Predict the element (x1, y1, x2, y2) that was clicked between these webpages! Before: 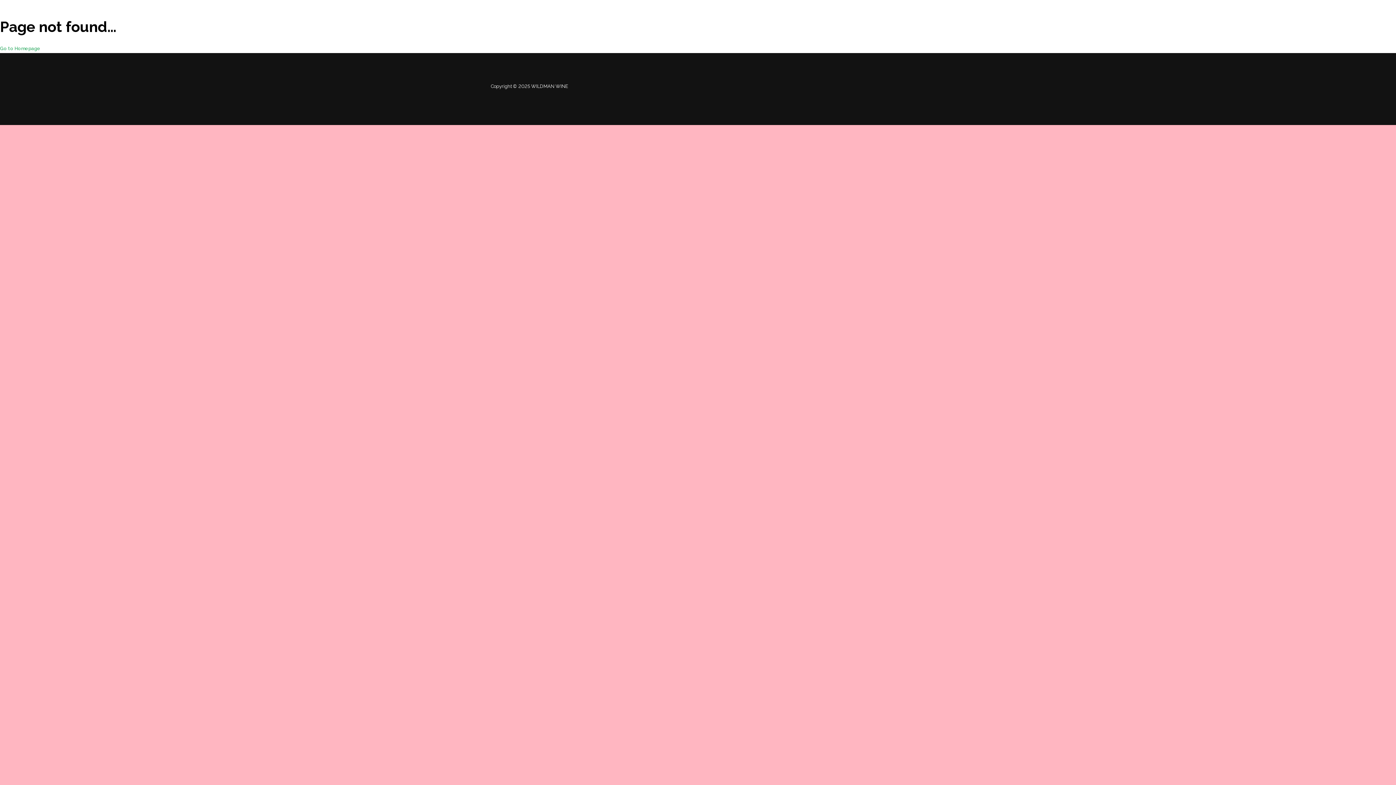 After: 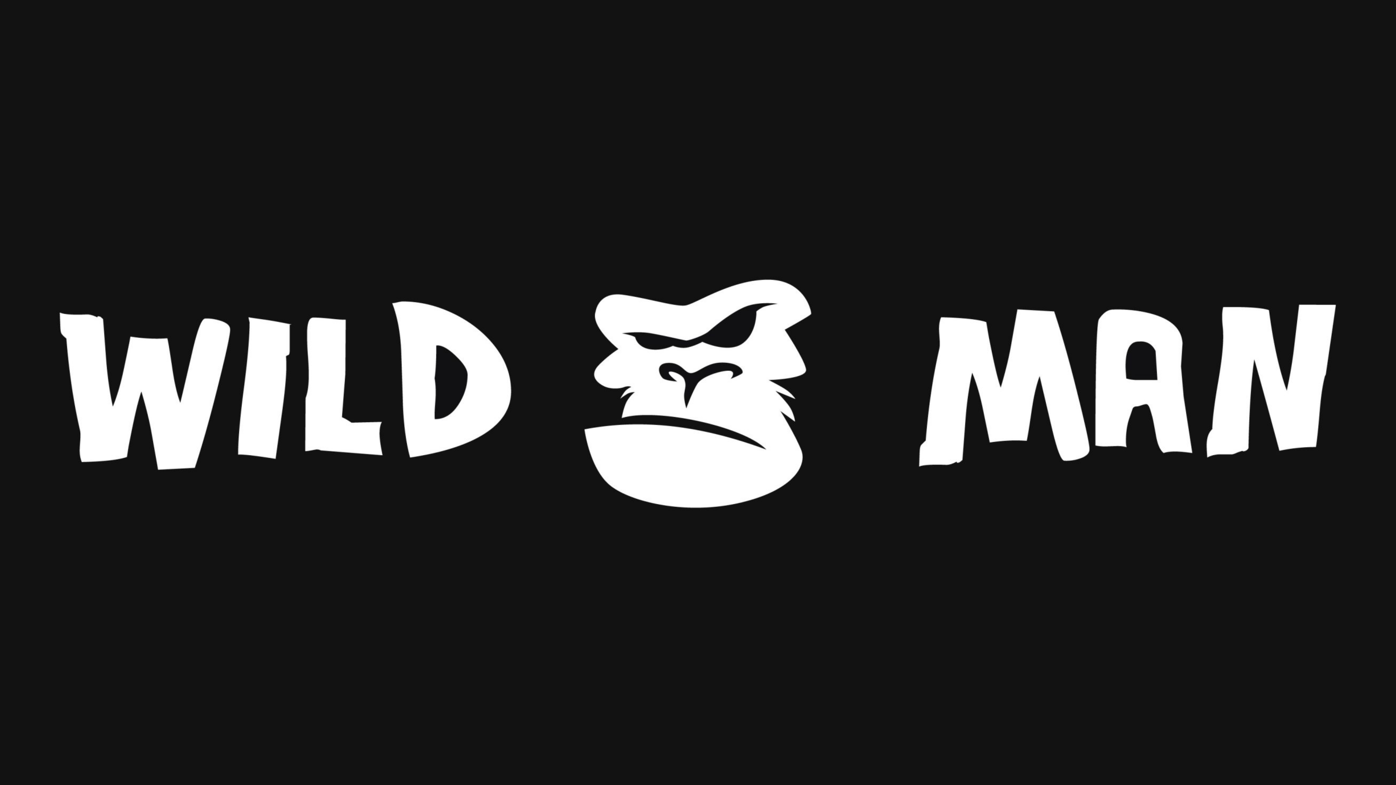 Action: bbox: (0, 45, 40, 51) label: Go to Homepage